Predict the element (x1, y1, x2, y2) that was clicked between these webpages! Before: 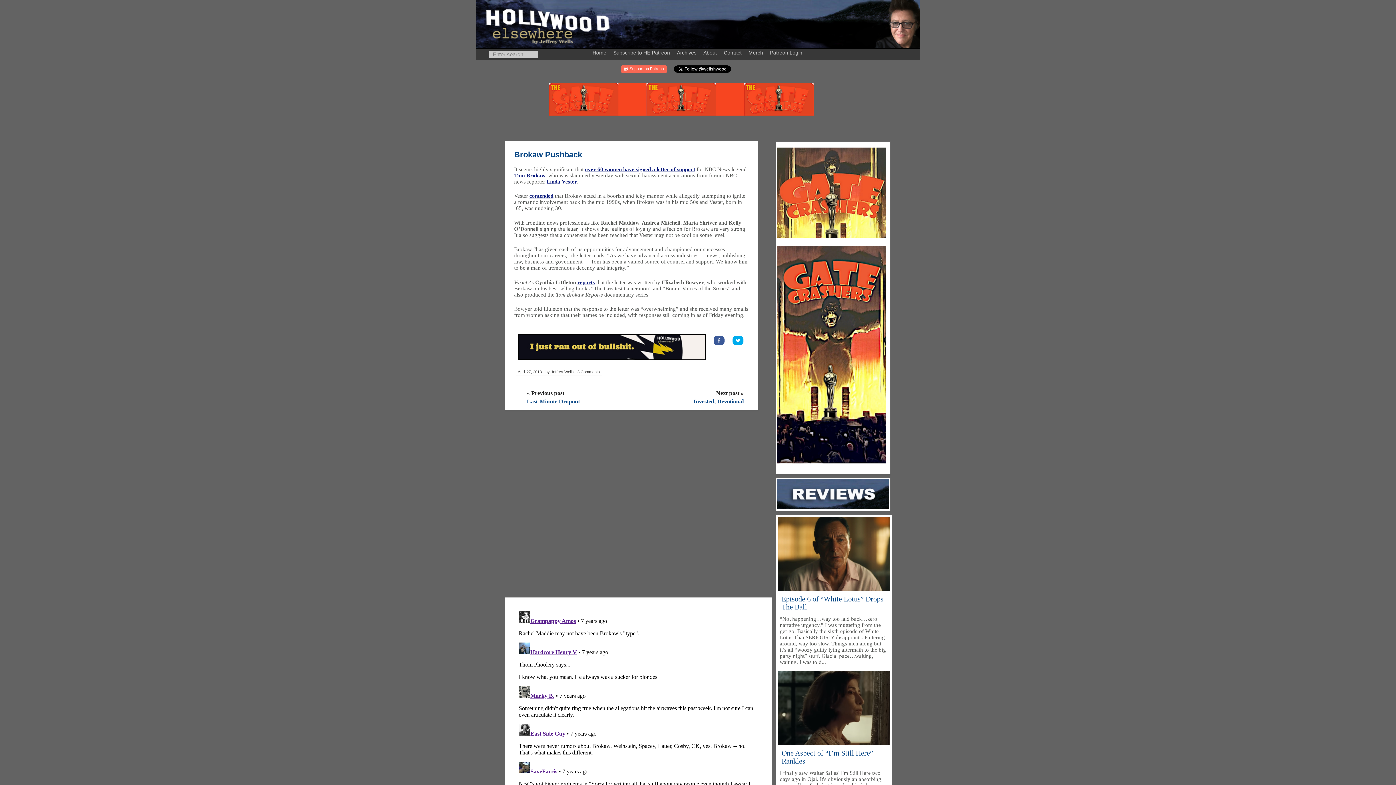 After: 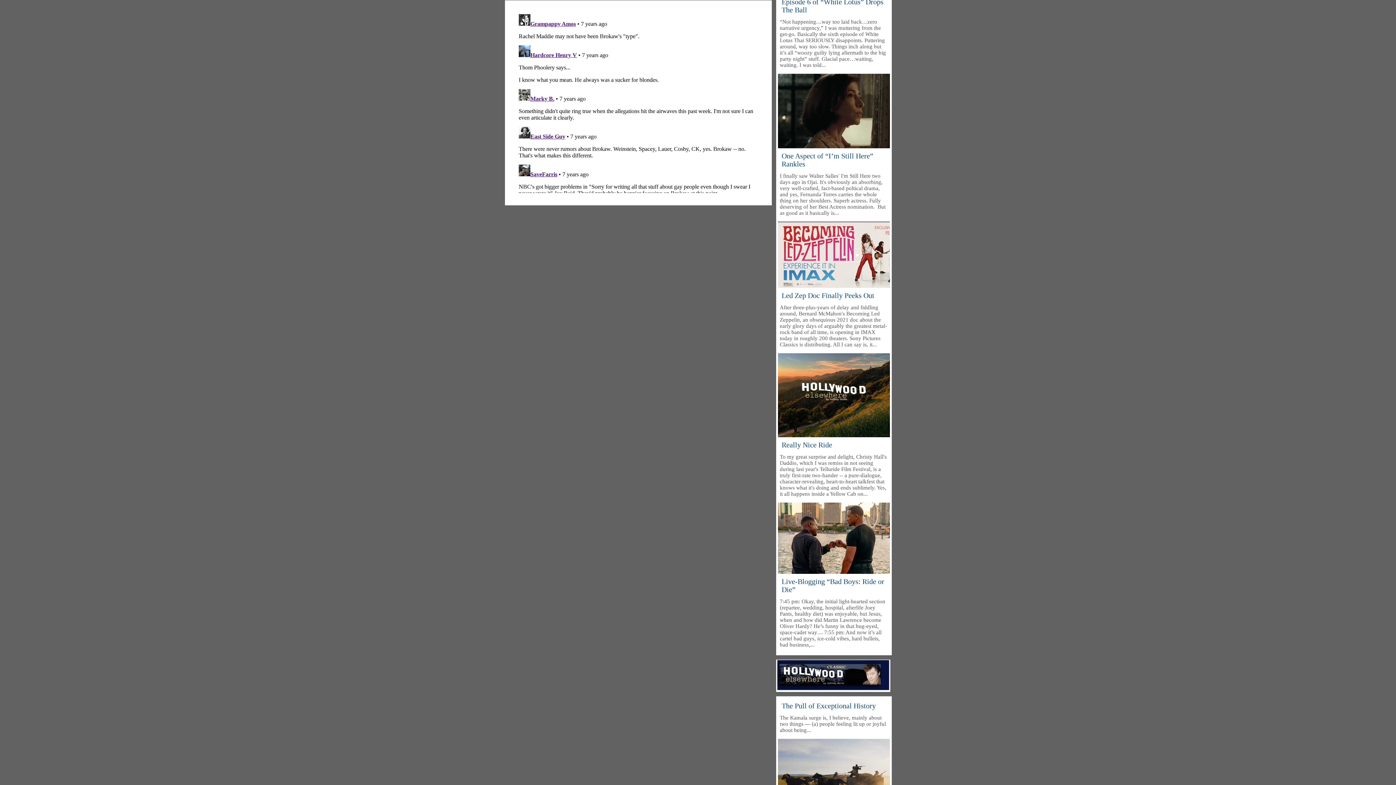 Action: label: 5 Comments bbox: (575, 369, 601, 375)